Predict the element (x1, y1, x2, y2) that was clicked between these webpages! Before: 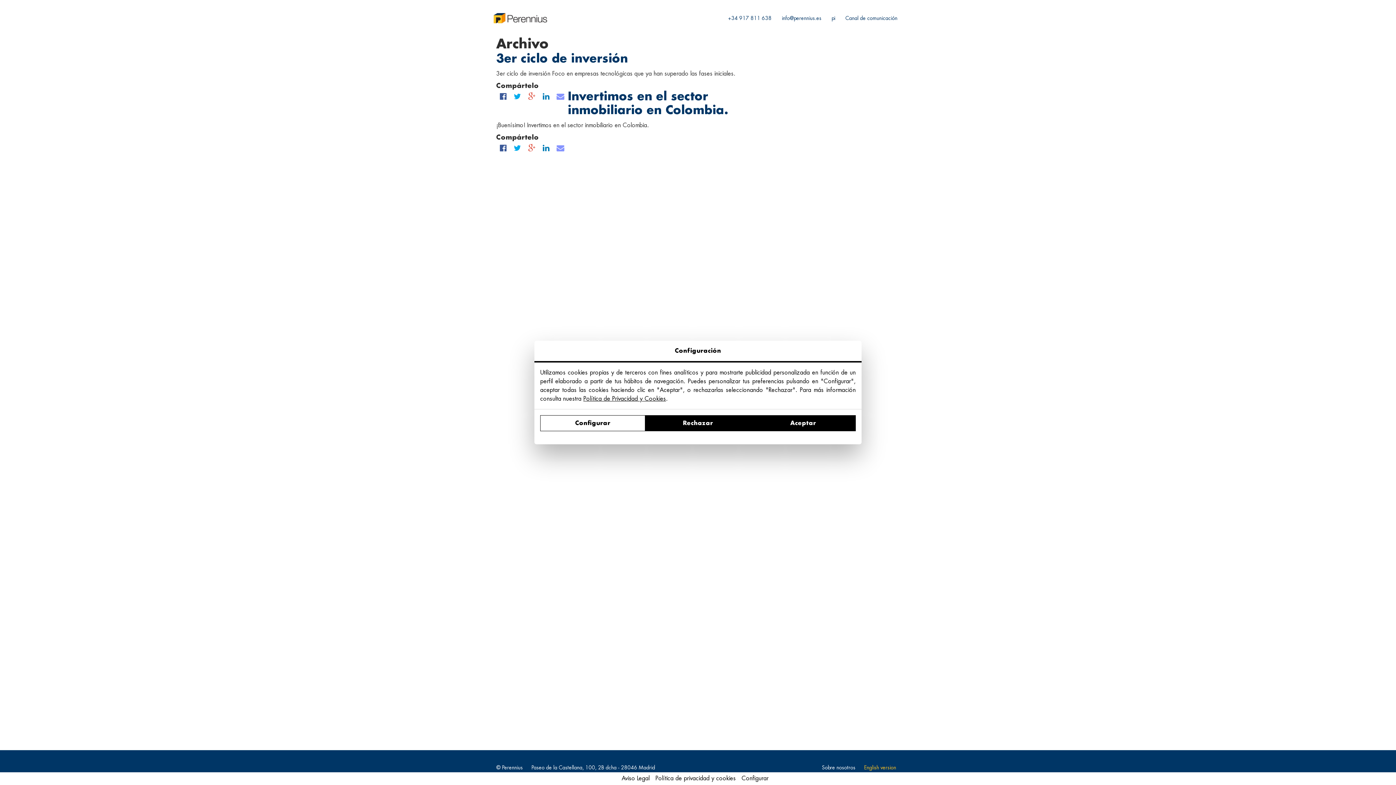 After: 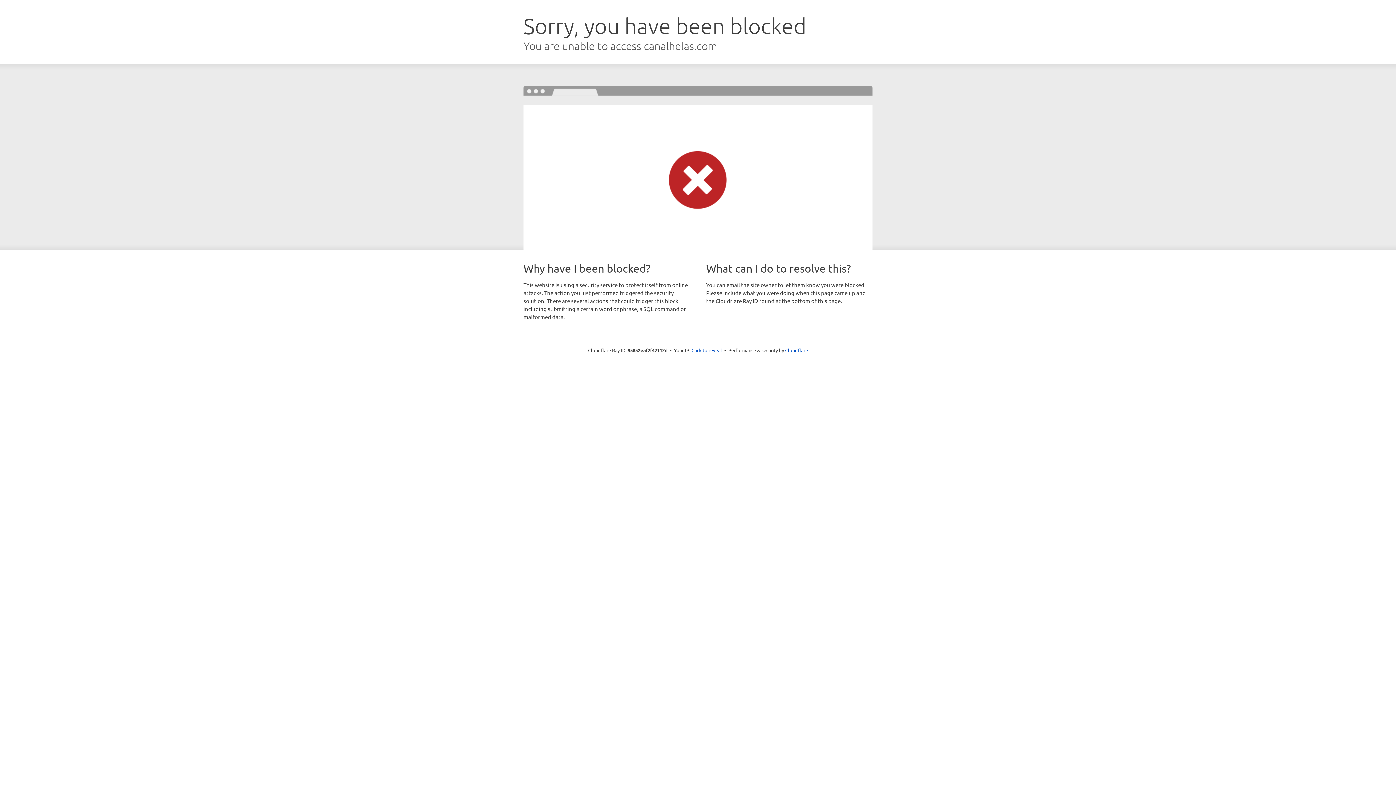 Action: label: Canal de comunicación bbox: (840, 0, 902, 36)